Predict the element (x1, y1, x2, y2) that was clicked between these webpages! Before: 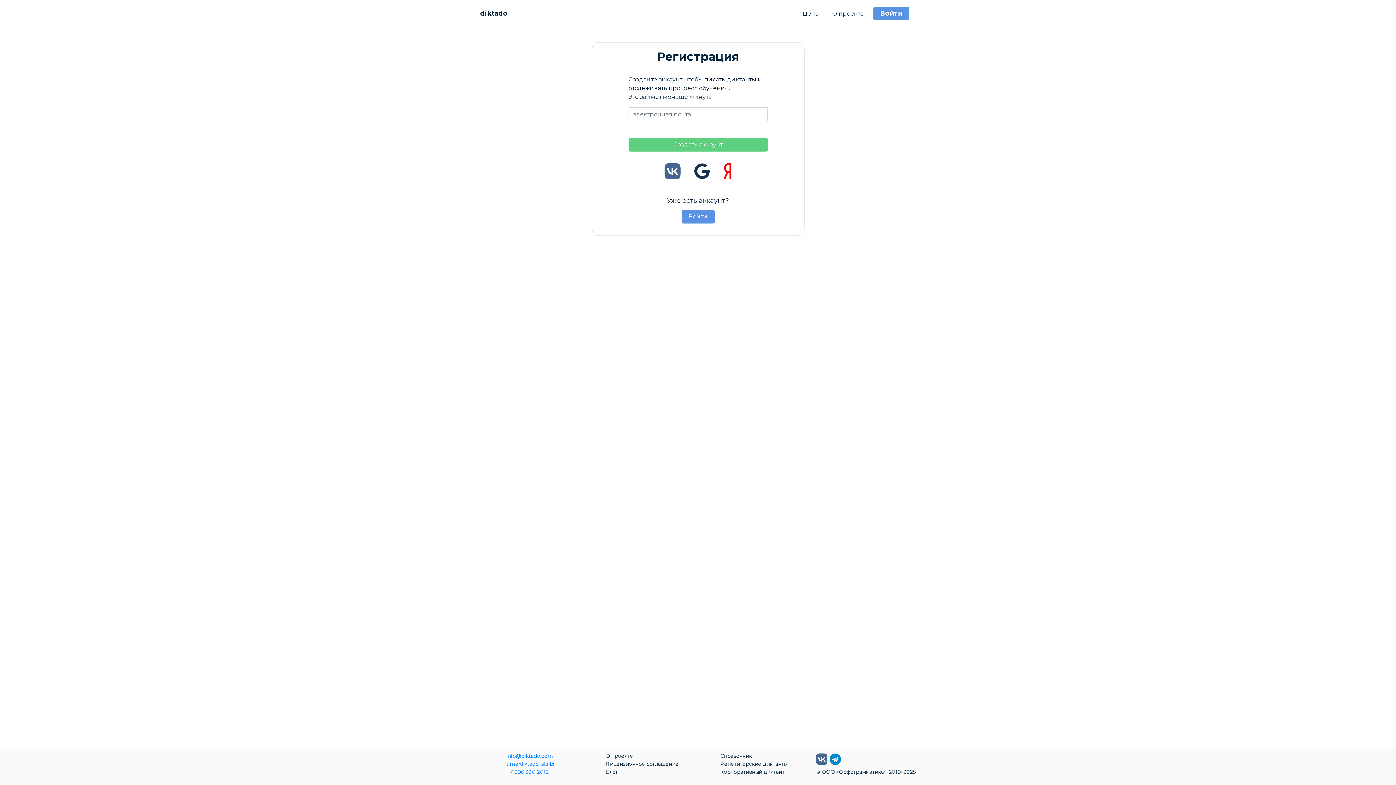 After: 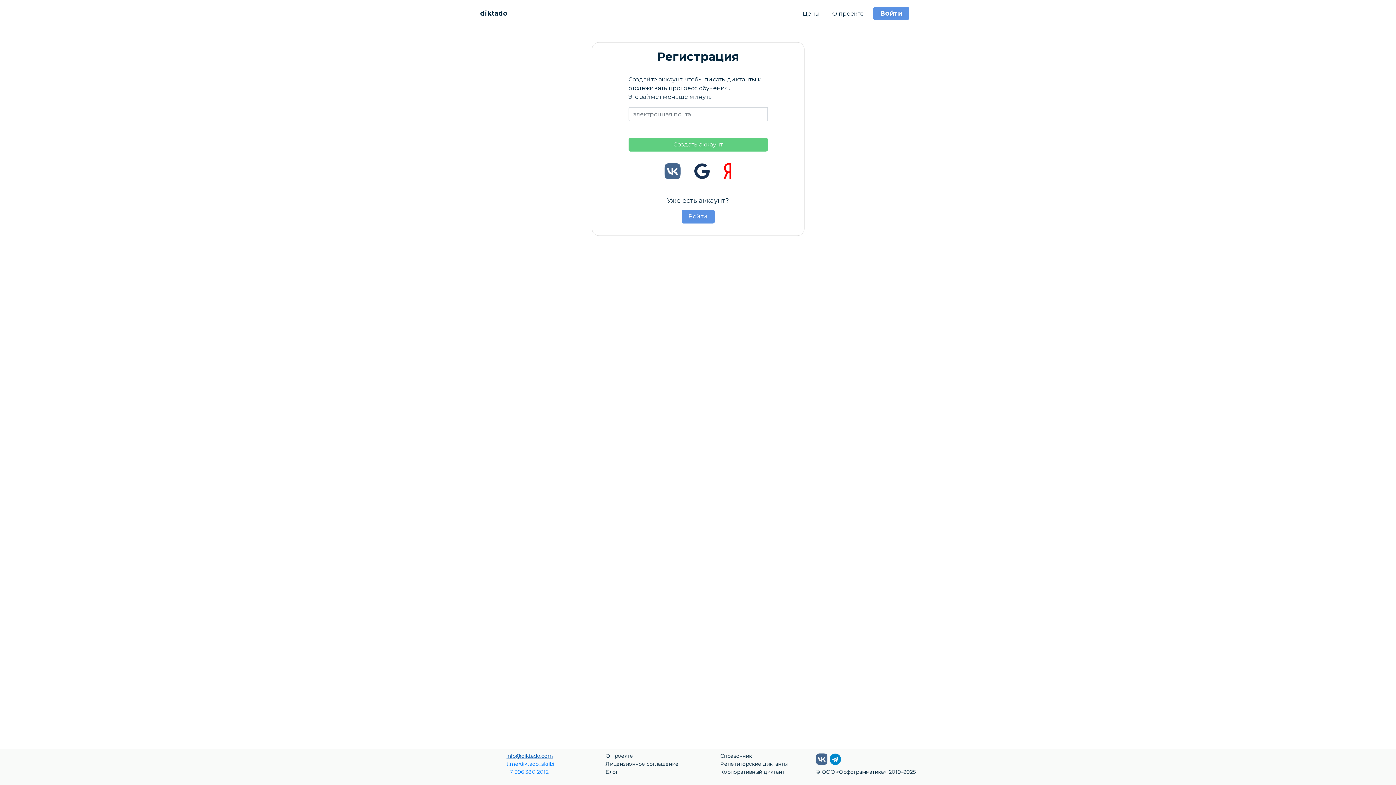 Action: bbox: (506, 753, 553, 759) label: info@diktado.com